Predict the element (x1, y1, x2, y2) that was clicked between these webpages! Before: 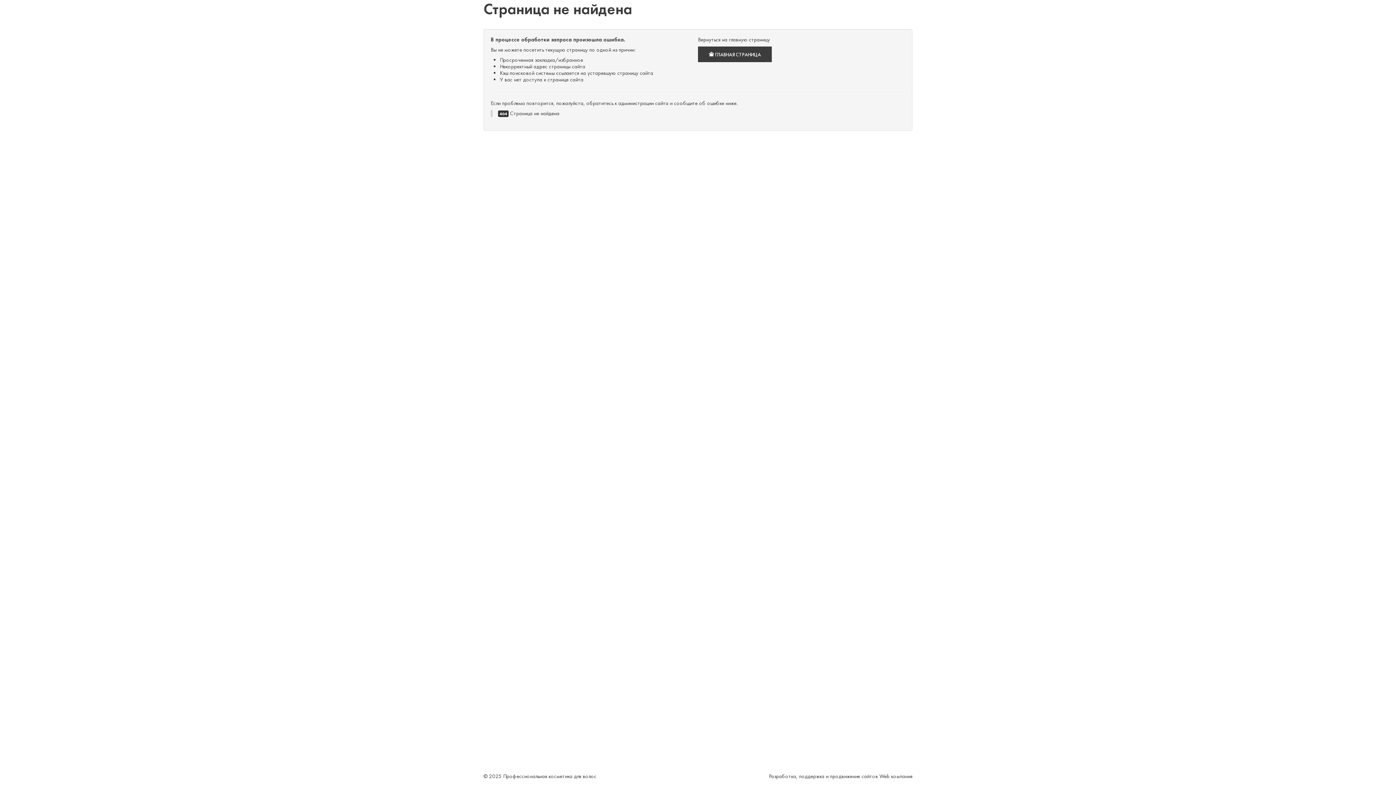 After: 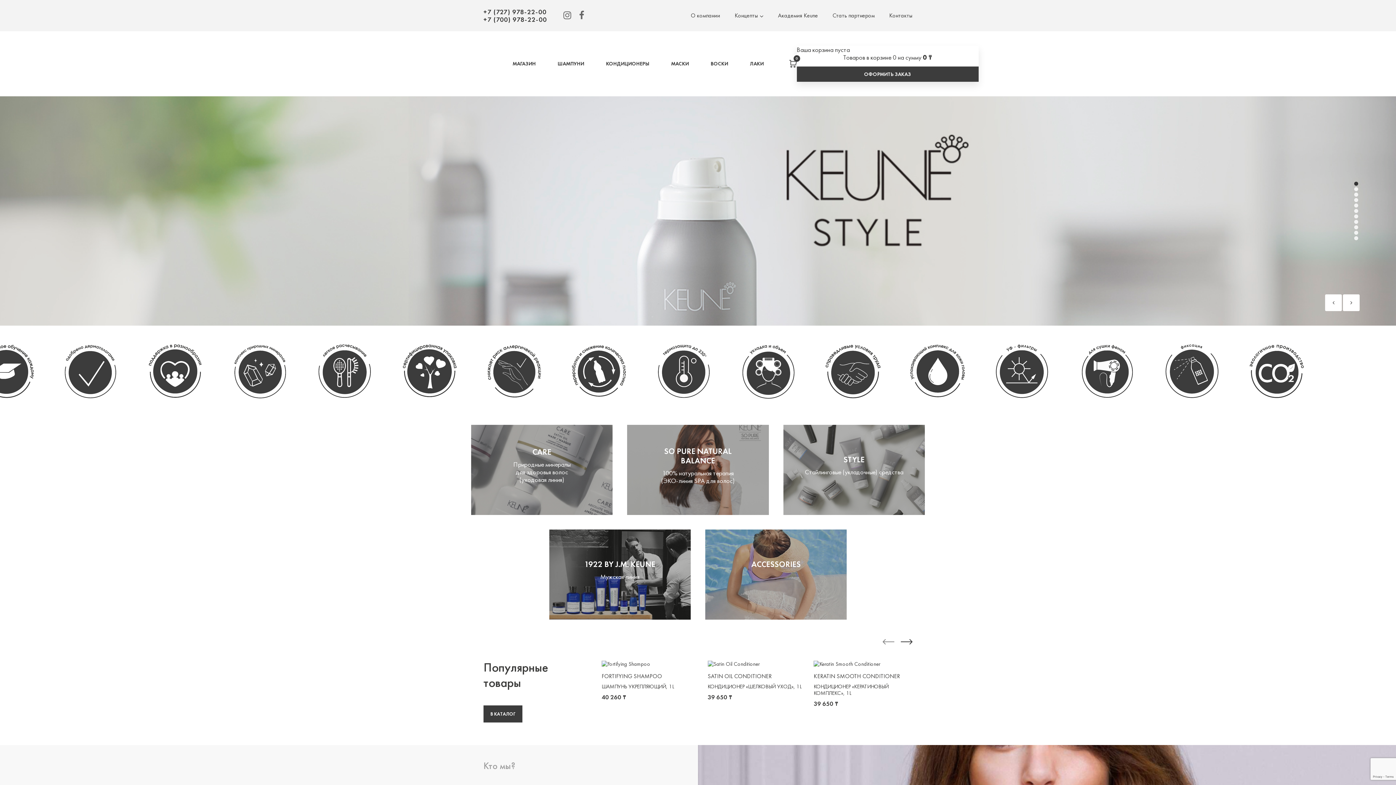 Action: label:  ГЛАВНАЯ СТРАНИЦА bbox: (698, 46, 772, 62)